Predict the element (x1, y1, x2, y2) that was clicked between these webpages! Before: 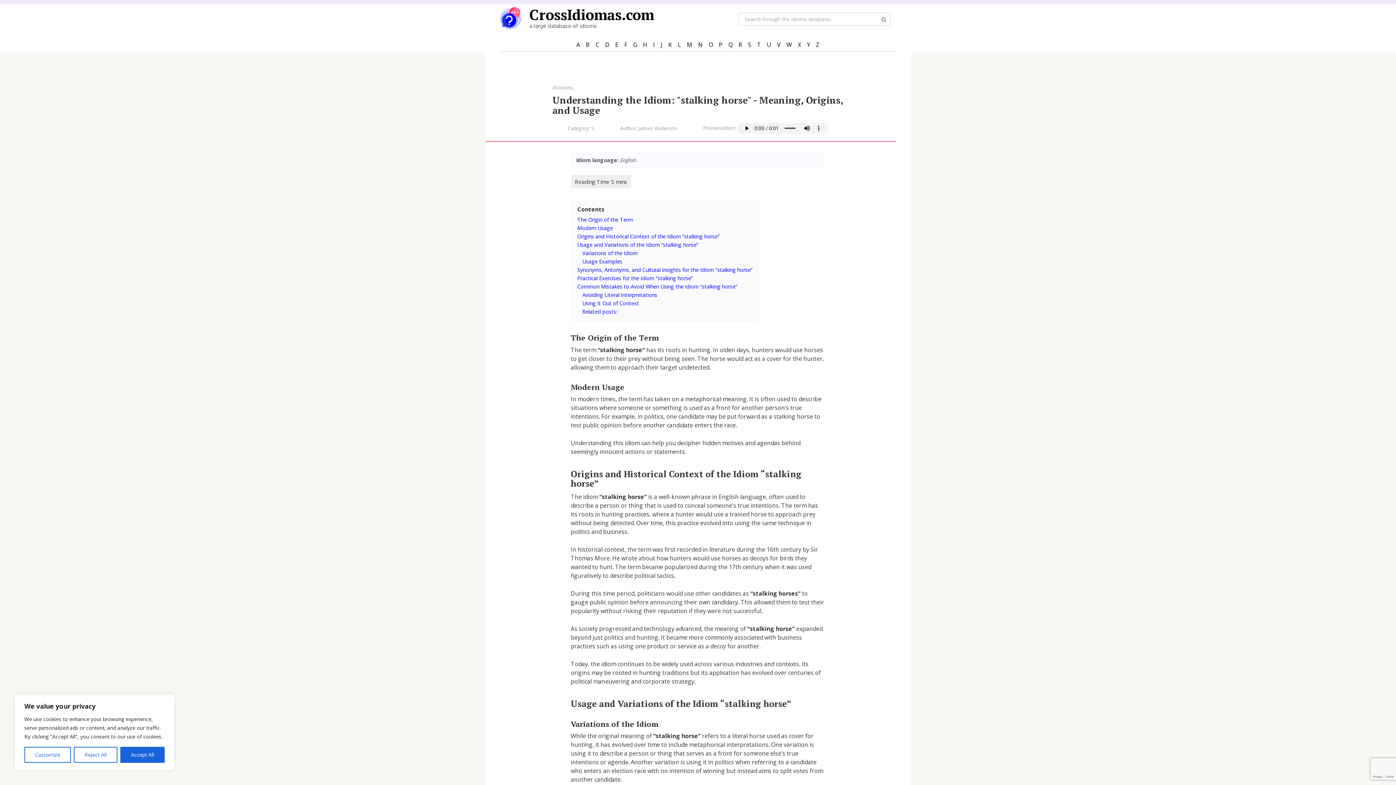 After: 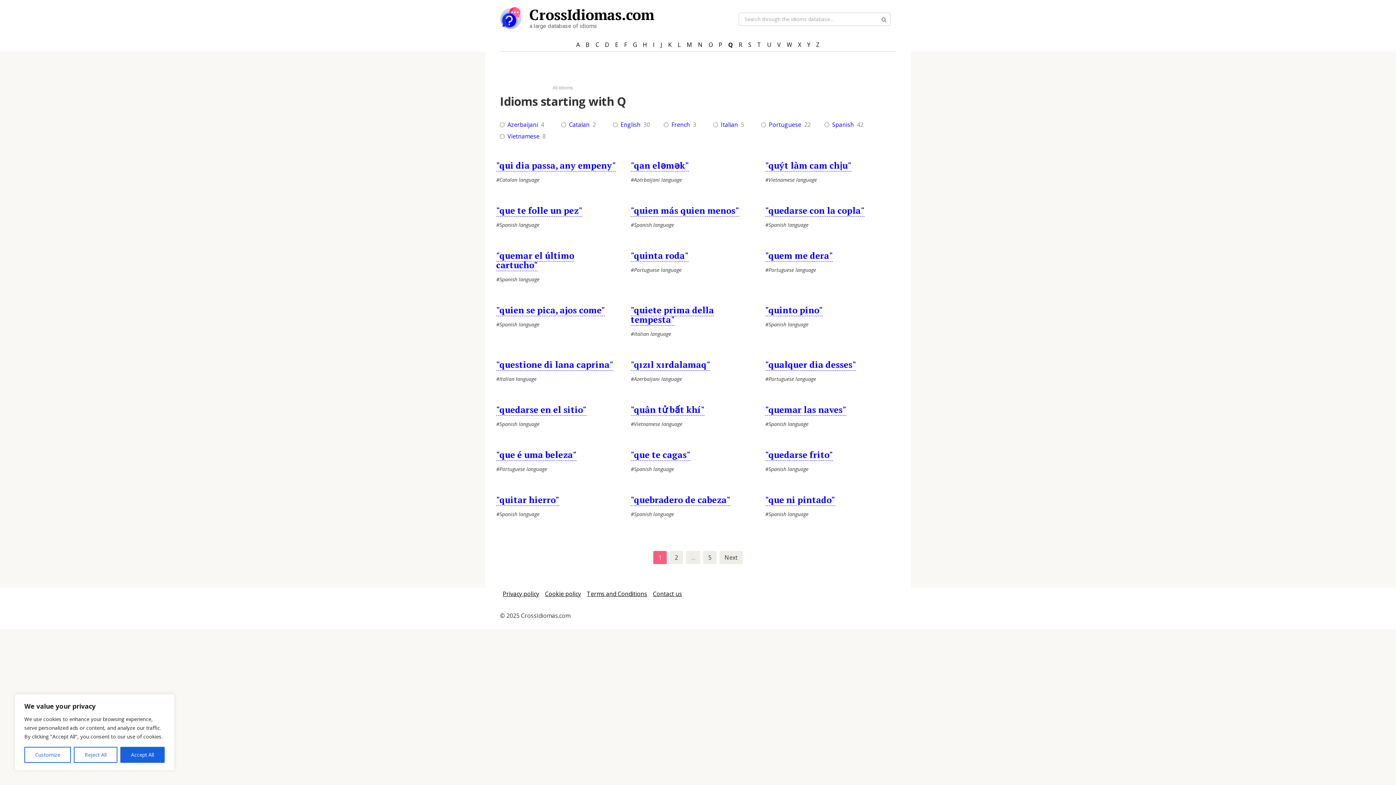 Action: label: Q bbox: (725, 38, 735, 50)